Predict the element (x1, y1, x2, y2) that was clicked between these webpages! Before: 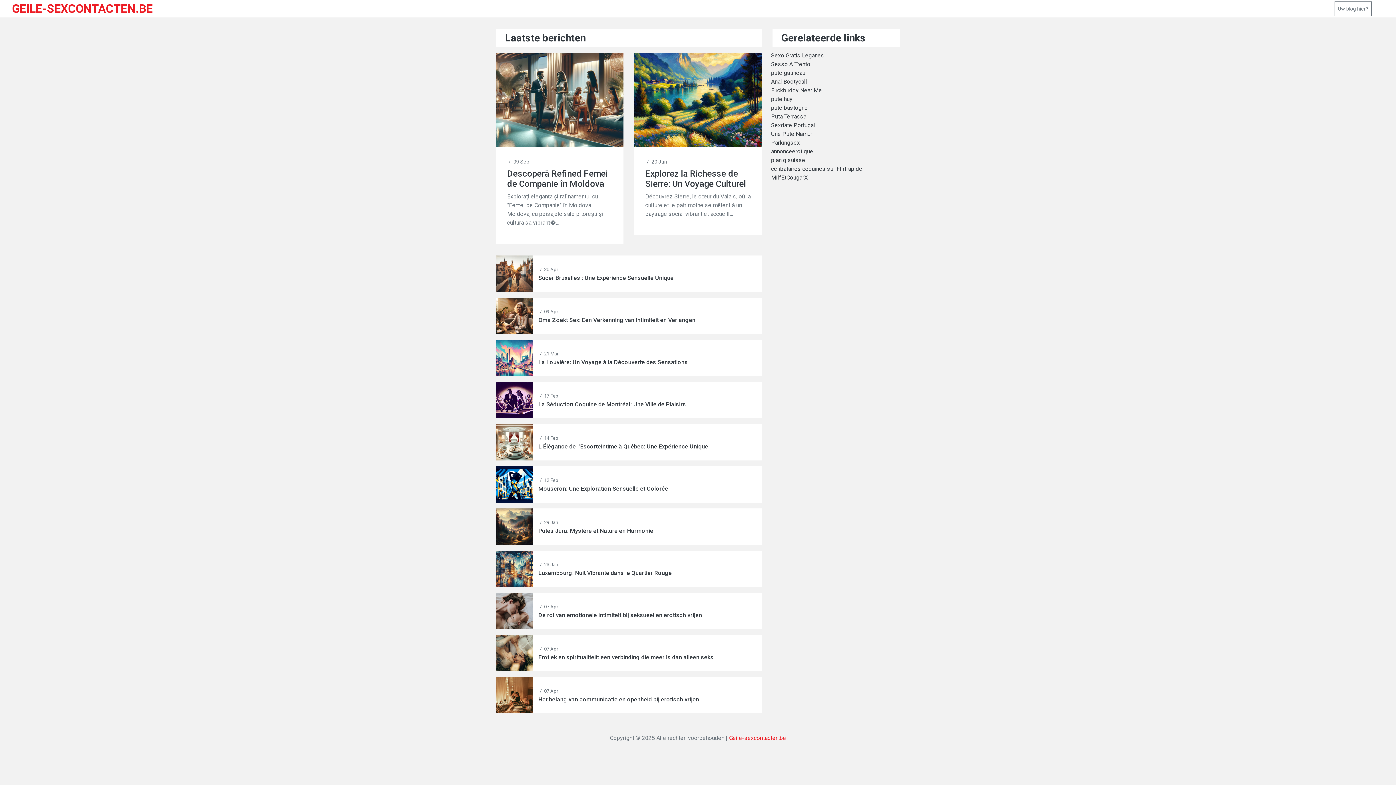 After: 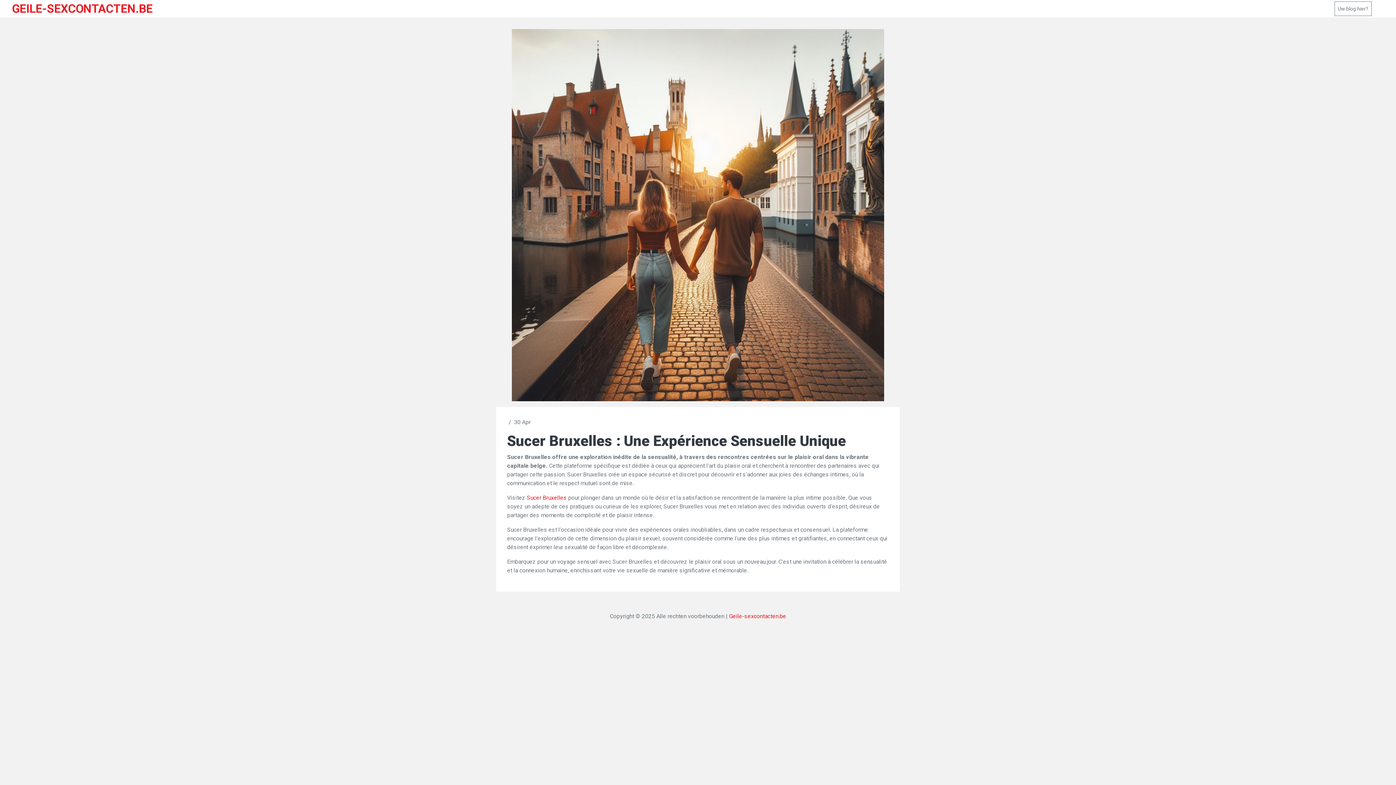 Action: label: Sucer Bruxelles : Une Expérience Sensuelle Unique bbox: (538, 274, 756, 281)